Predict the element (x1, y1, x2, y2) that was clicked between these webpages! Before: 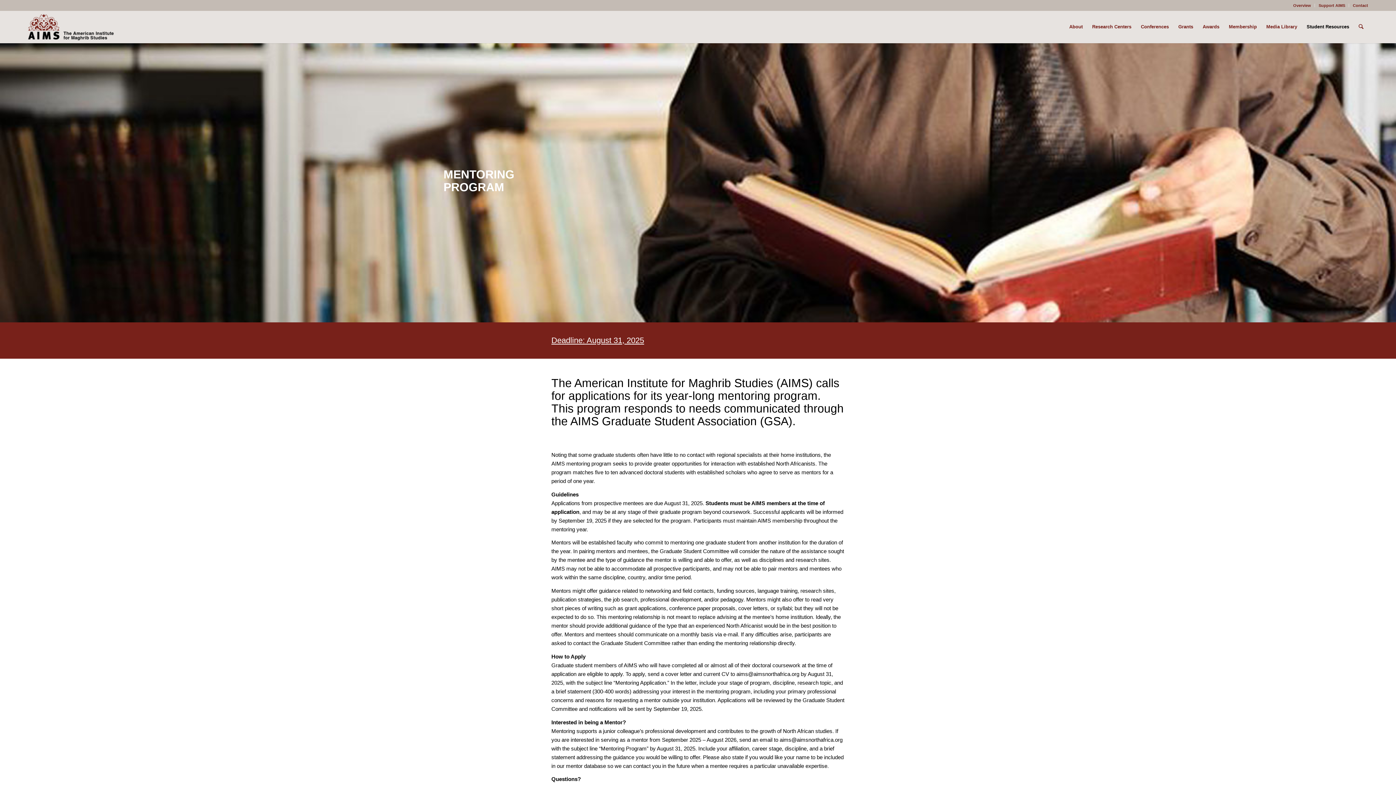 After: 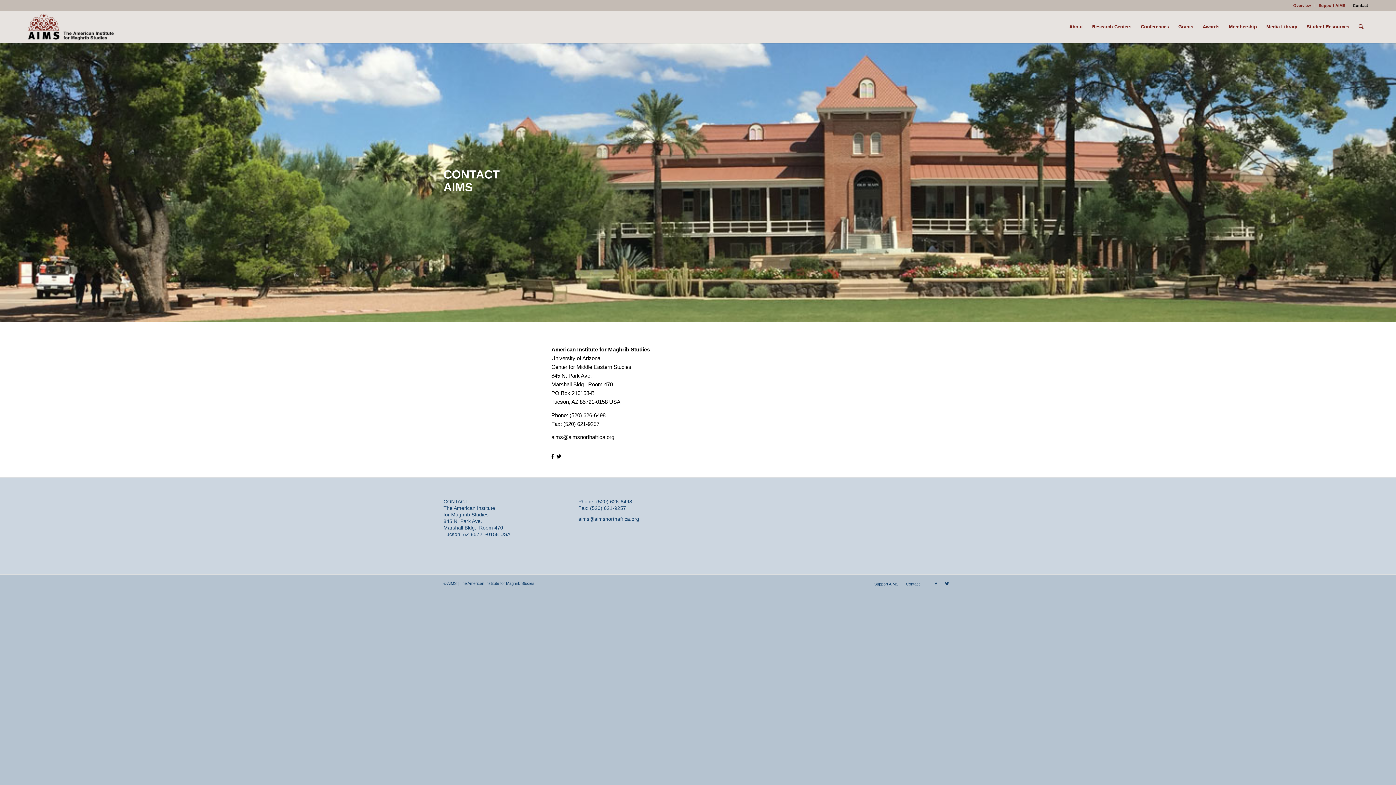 Action: label: Contact bbox: (1353, 0, 1368, 10)